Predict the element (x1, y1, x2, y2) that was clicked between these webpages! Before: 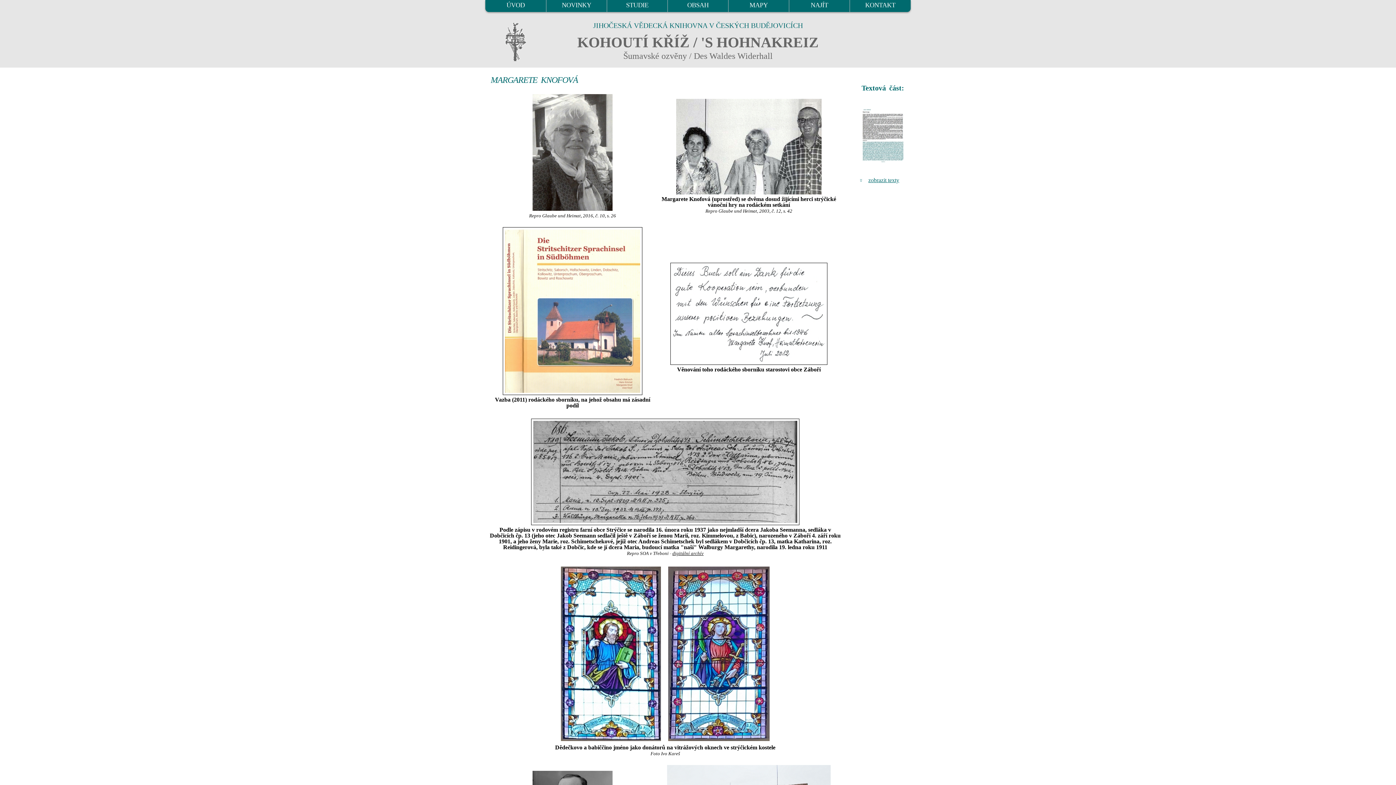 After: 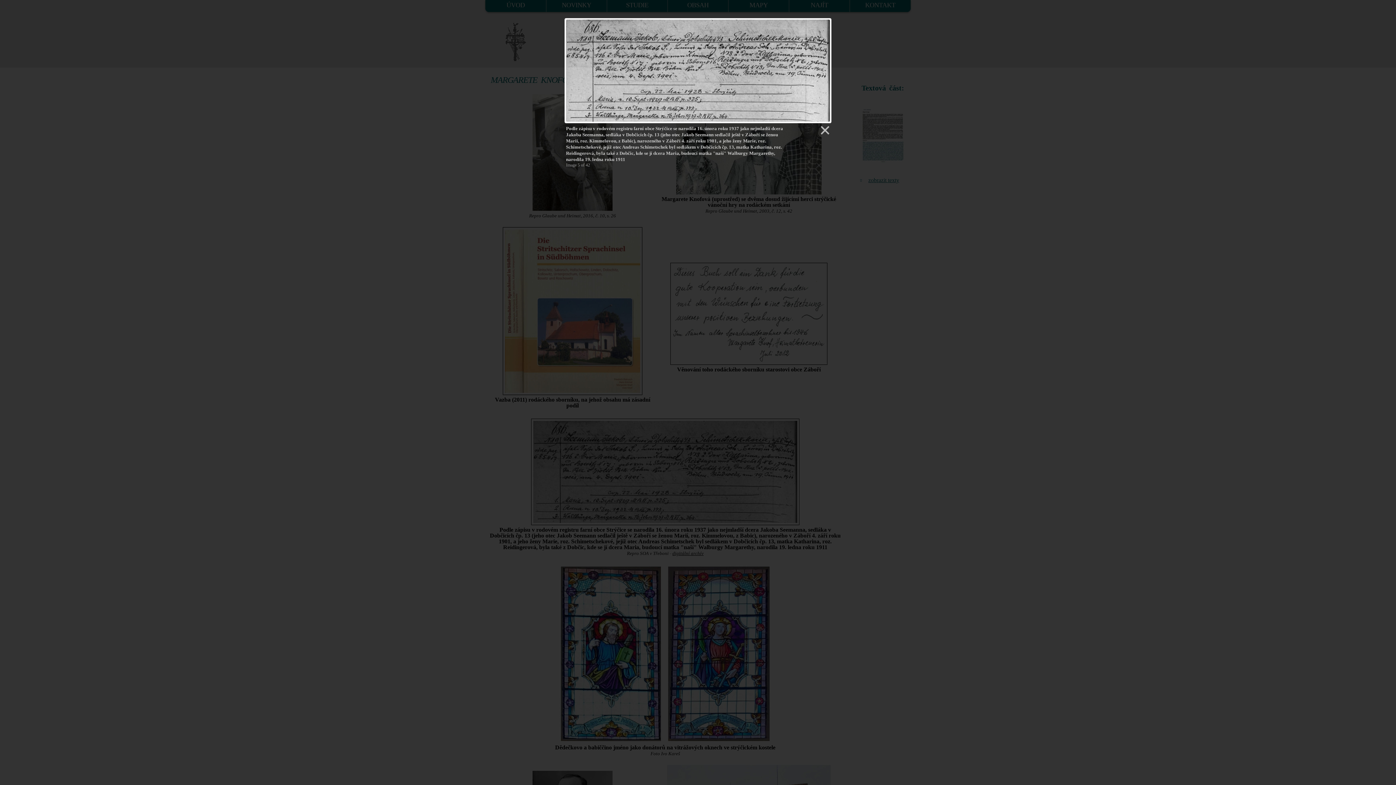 Action: bbox: (489, 418, 841, 525)